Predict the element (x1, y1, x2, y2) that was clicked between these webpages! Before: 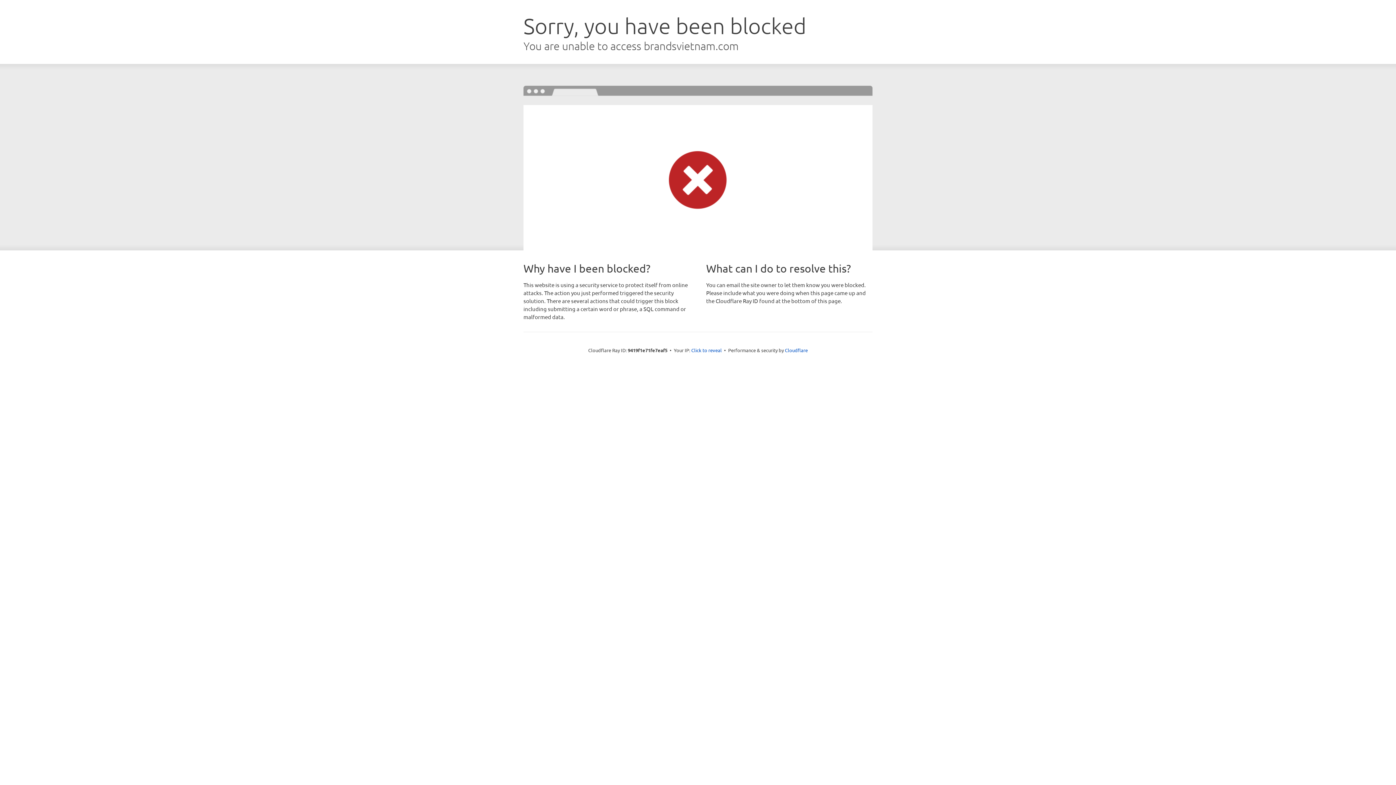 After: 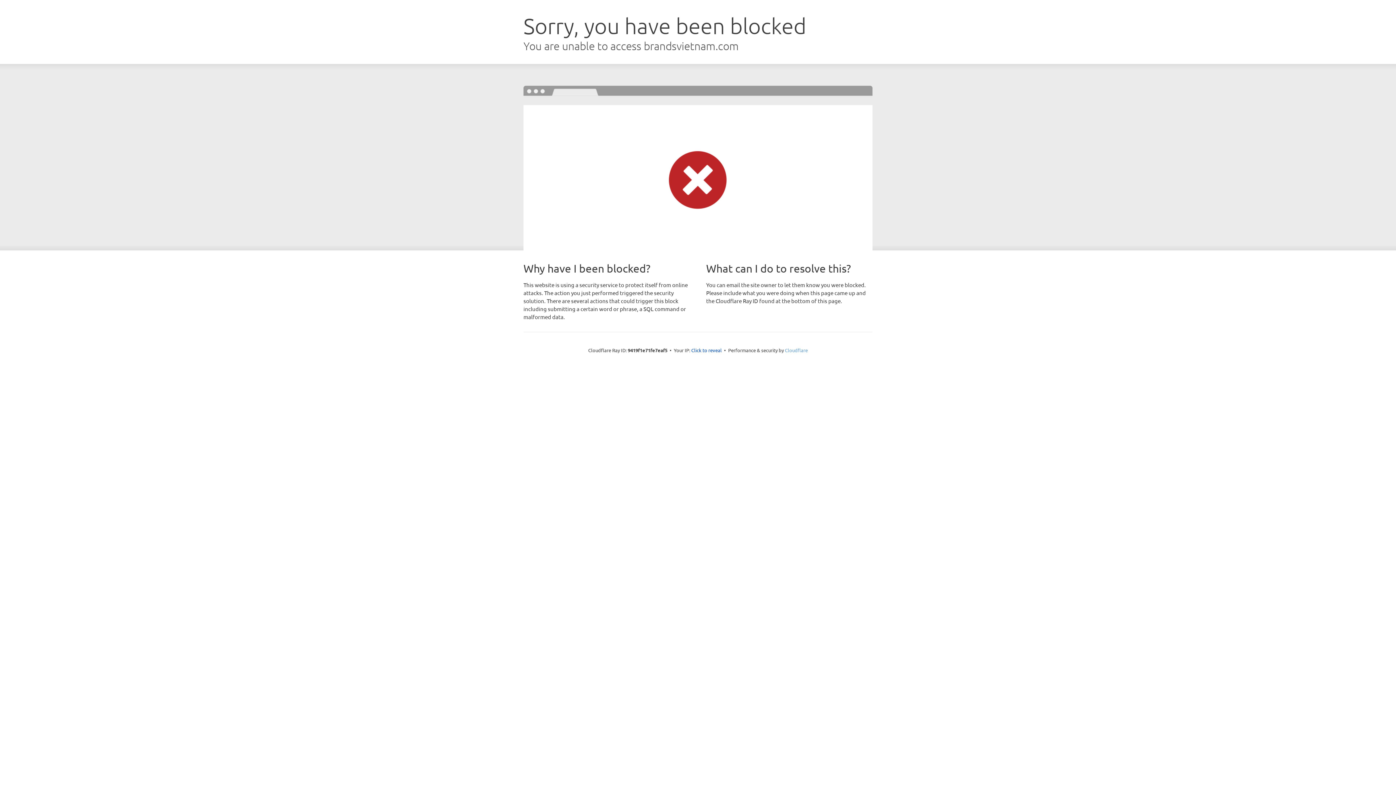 Action: bbox: (785, 347, 808, 353) label: Cloudflare